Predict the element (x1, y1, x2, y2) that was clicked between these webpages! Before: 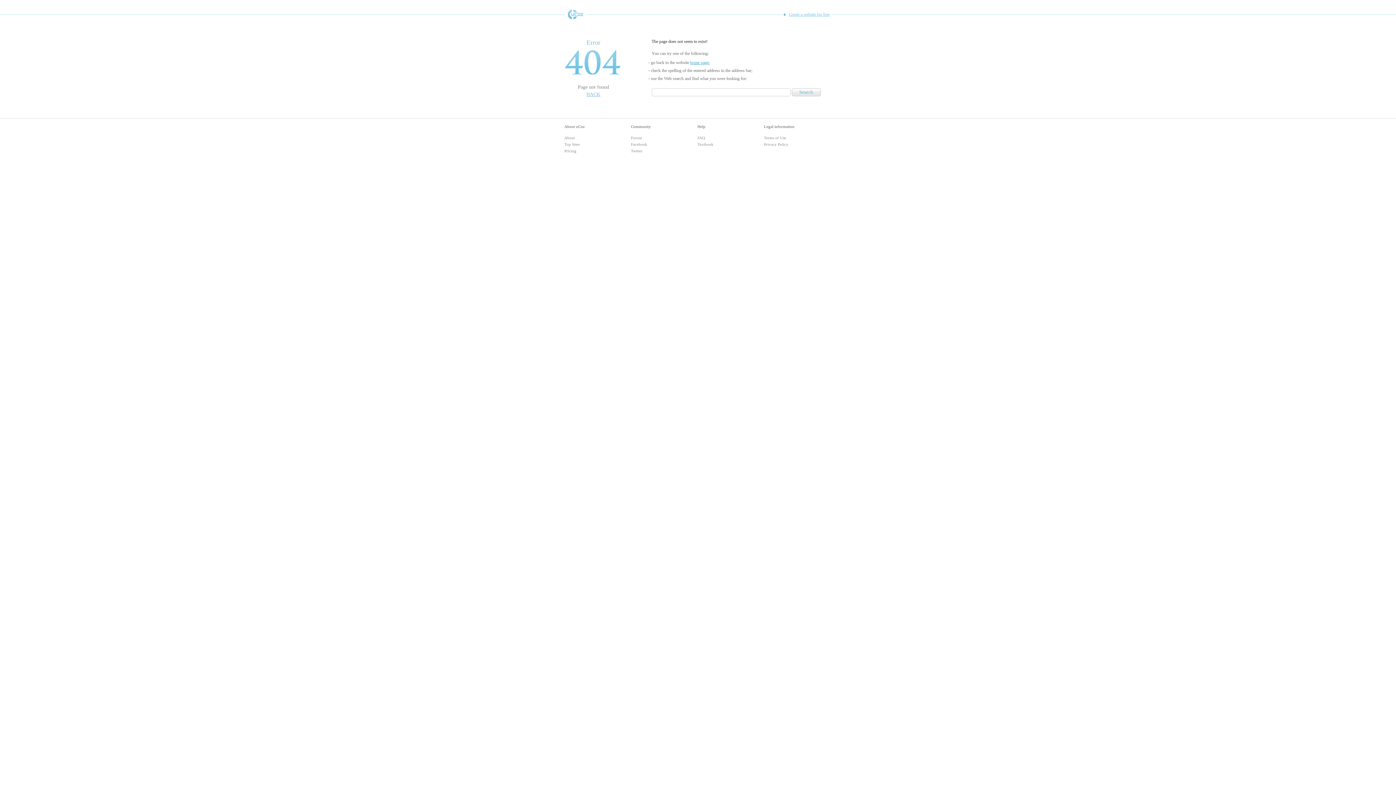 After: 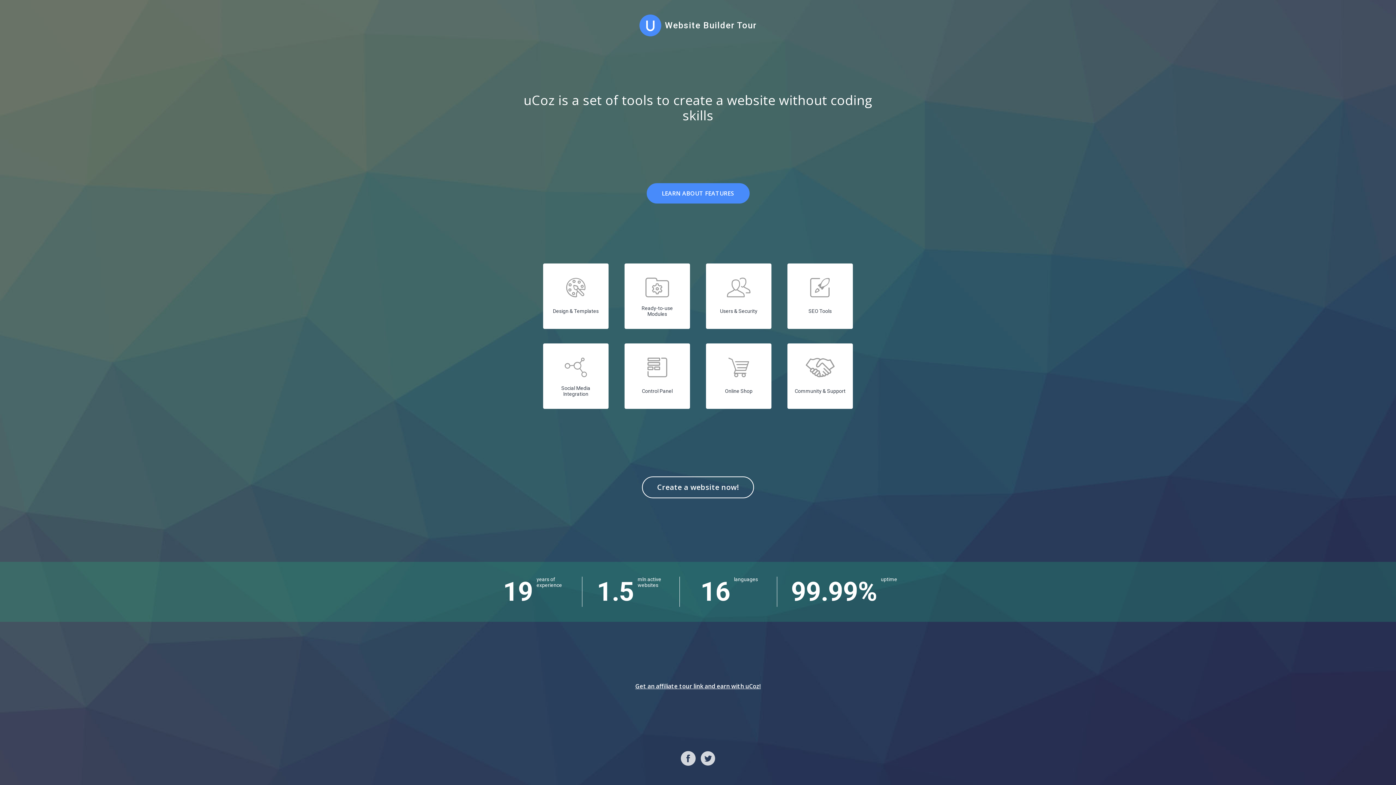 Action: bbox: (564, 135, 575, 140) label: About